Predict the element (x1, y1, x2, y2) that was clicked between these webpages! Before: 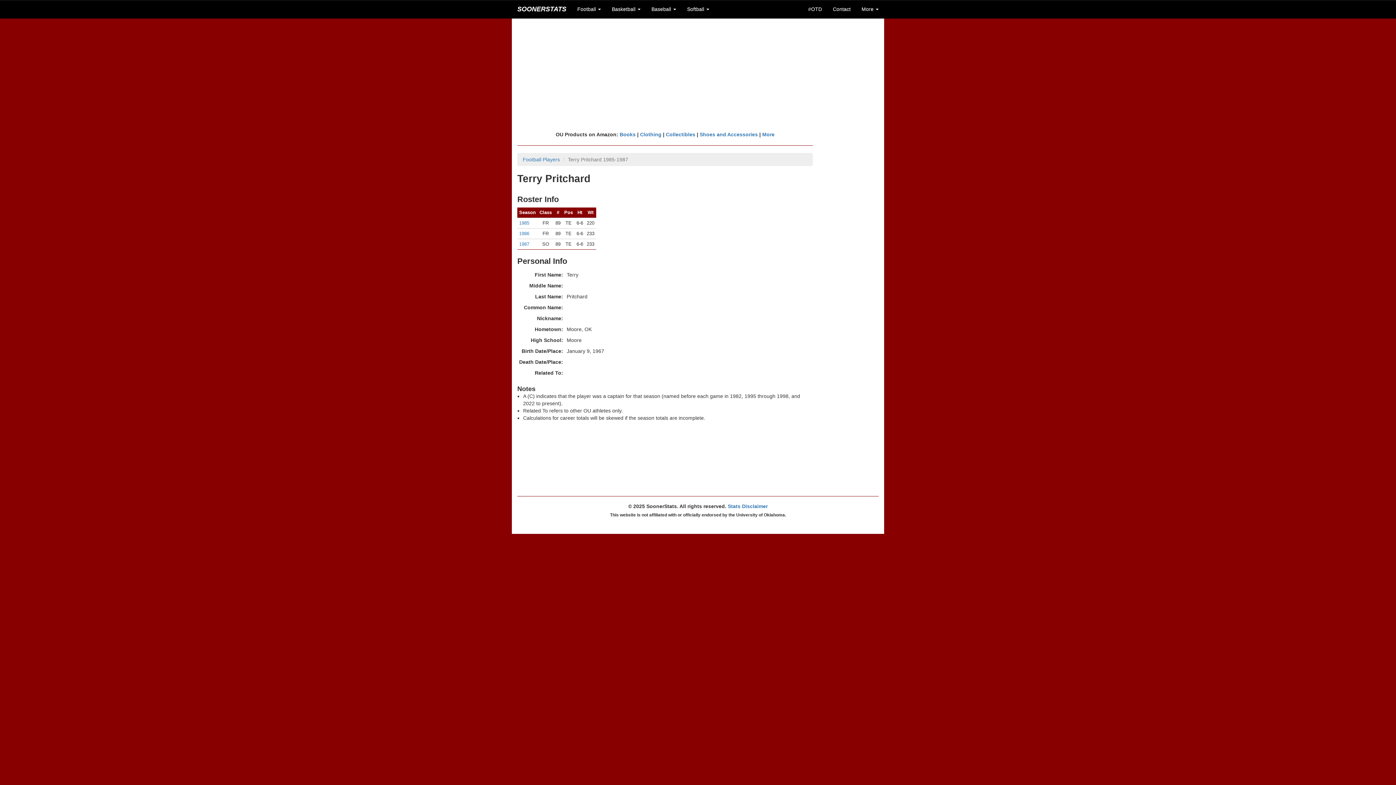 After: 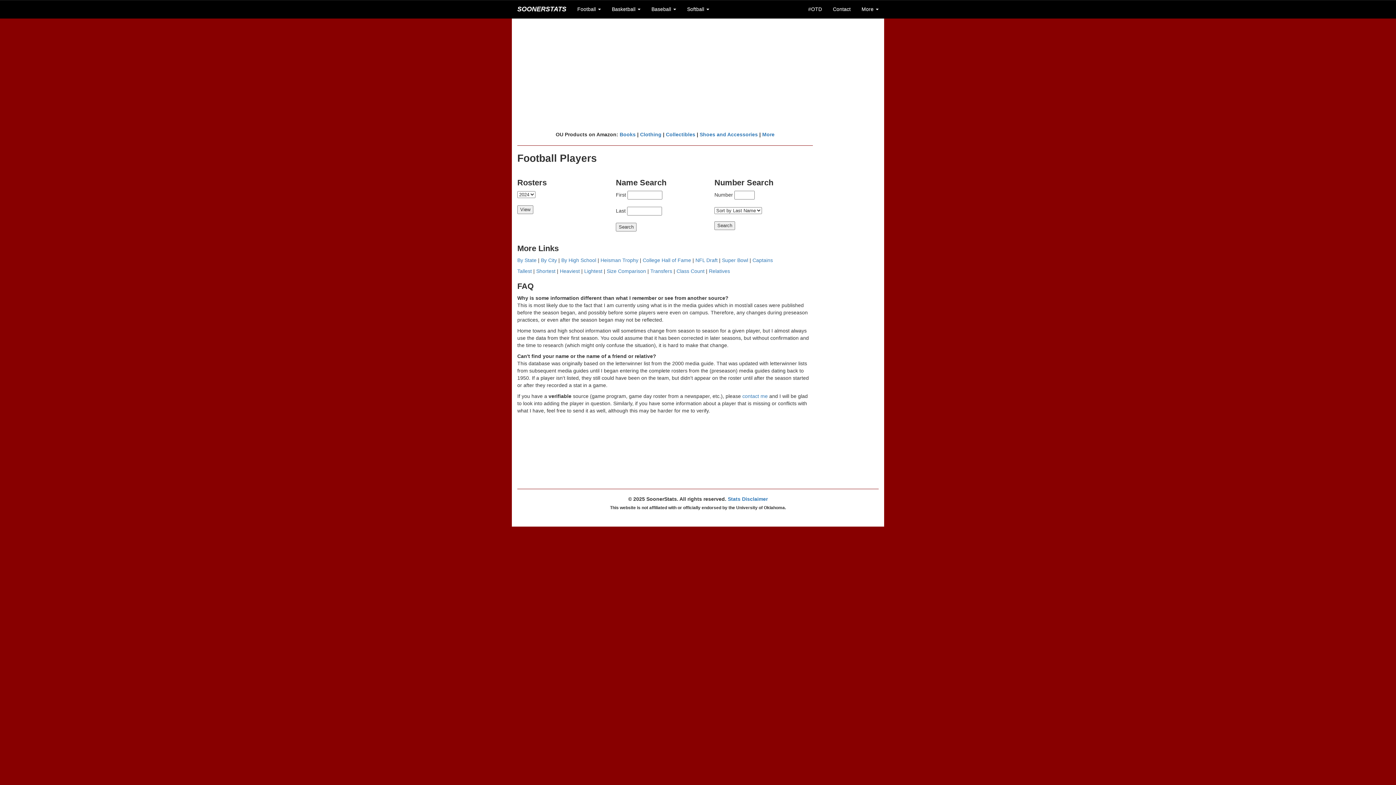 Action: bbox: (522, 156, 560, 162) label: Football Players